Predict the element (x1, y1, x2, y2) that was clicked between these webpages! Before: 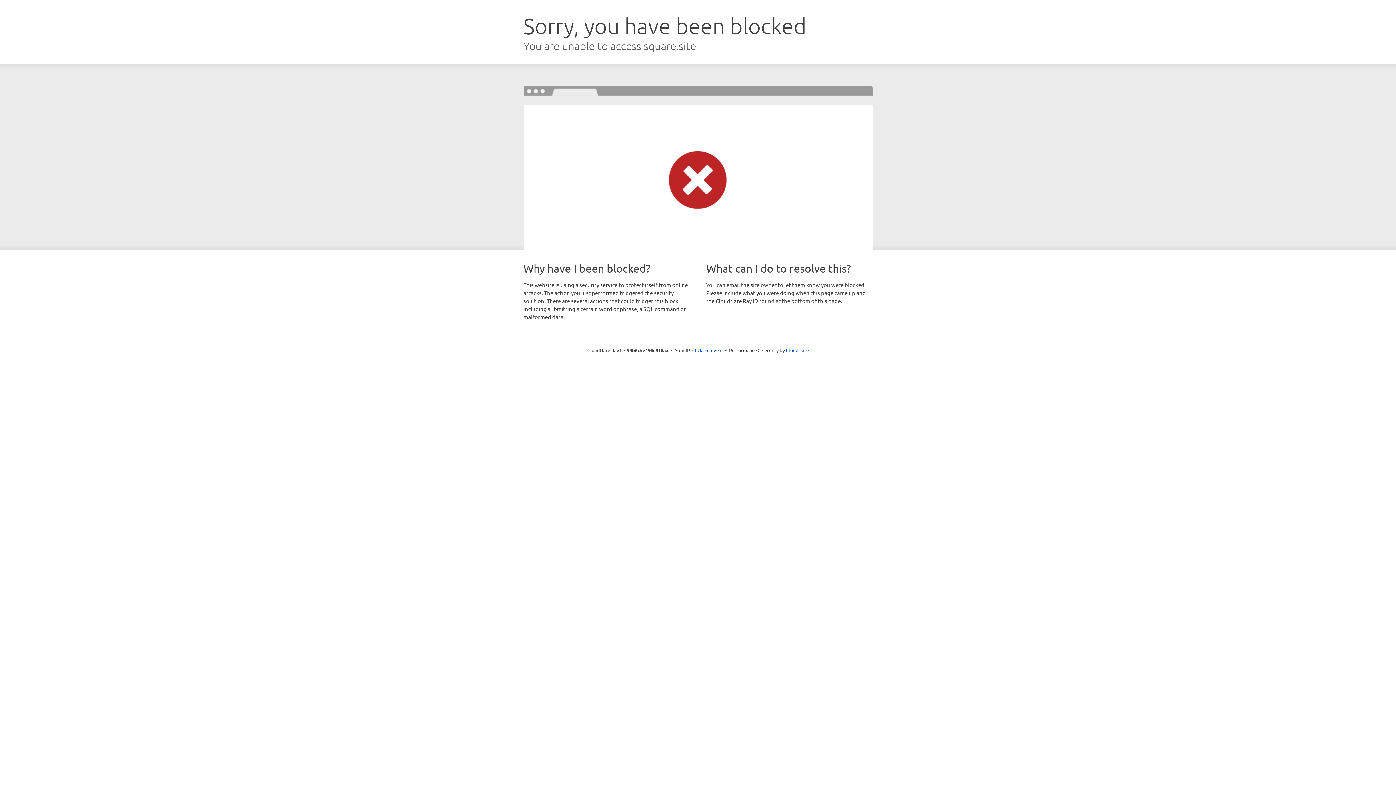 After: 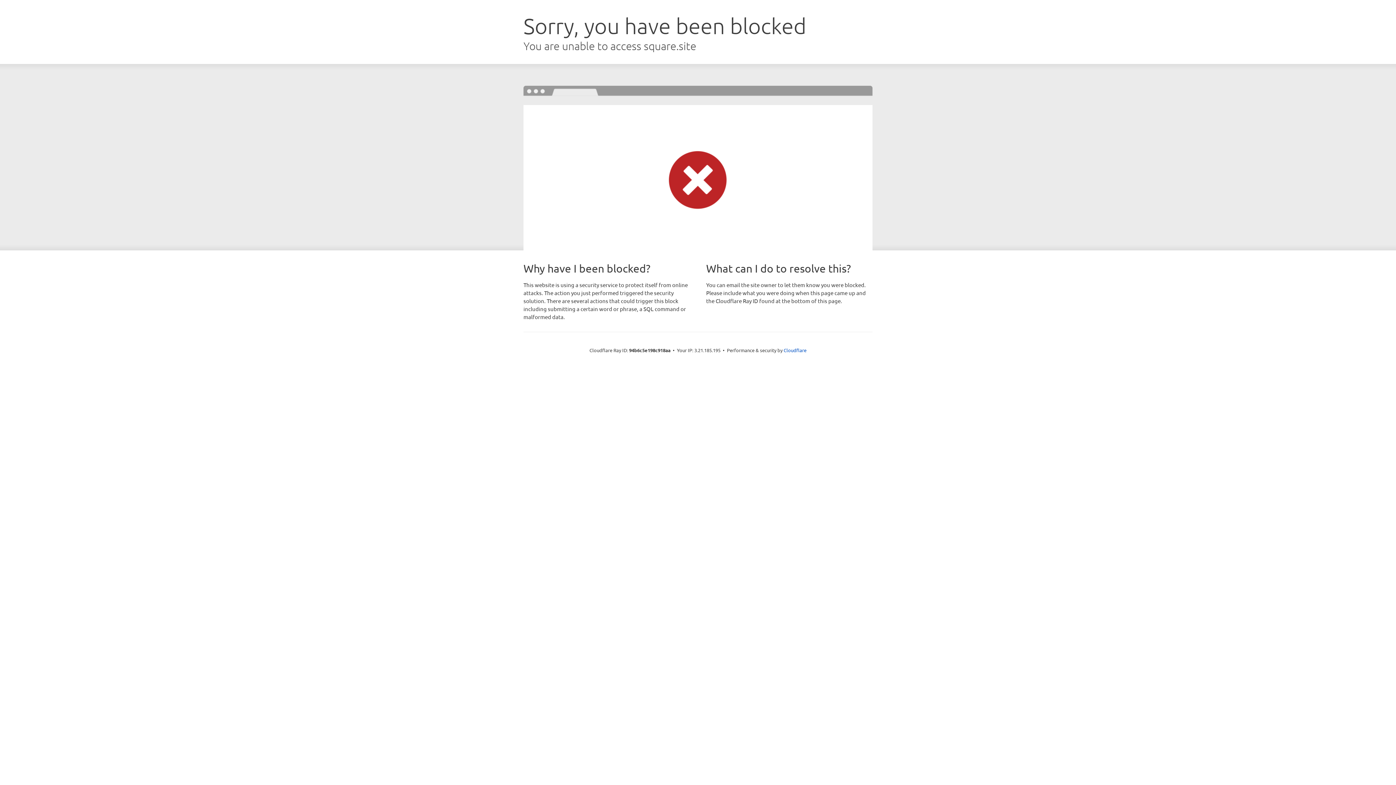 Action: bbox: (692, 346, 722, 353) label: Click to reveal